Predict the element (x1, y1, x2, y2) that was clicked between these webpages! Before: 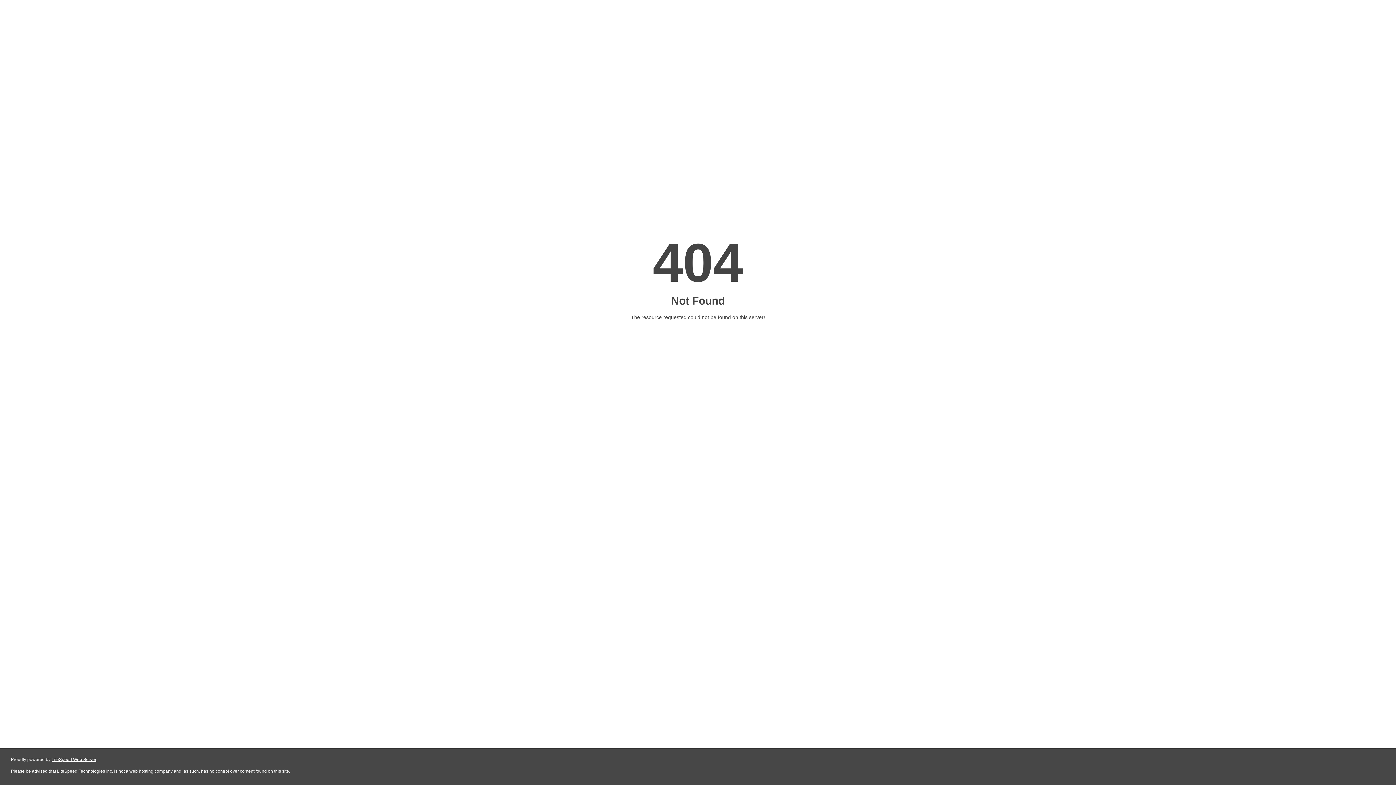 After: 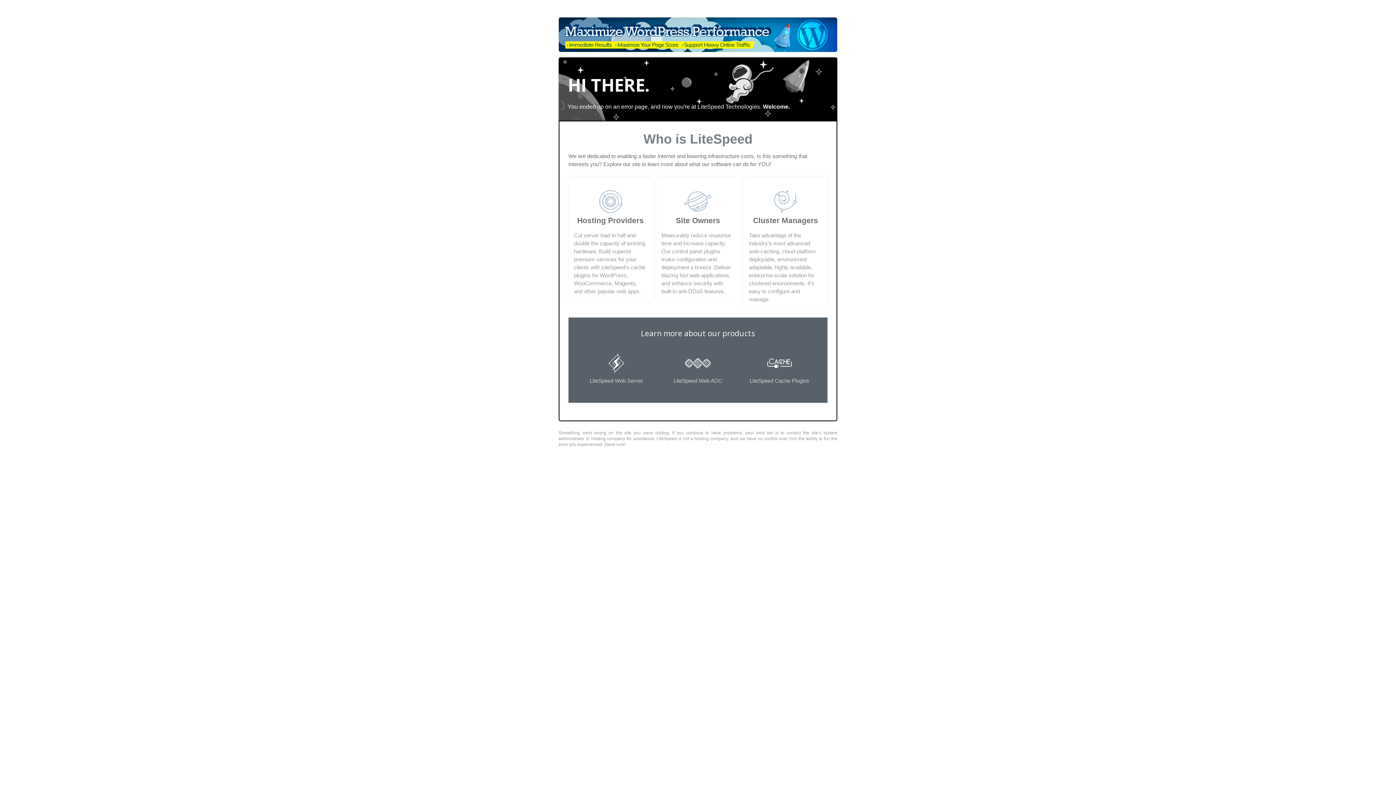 Action: bbox: (51, 757, 96, 762) label: LiteSpeed Web Server